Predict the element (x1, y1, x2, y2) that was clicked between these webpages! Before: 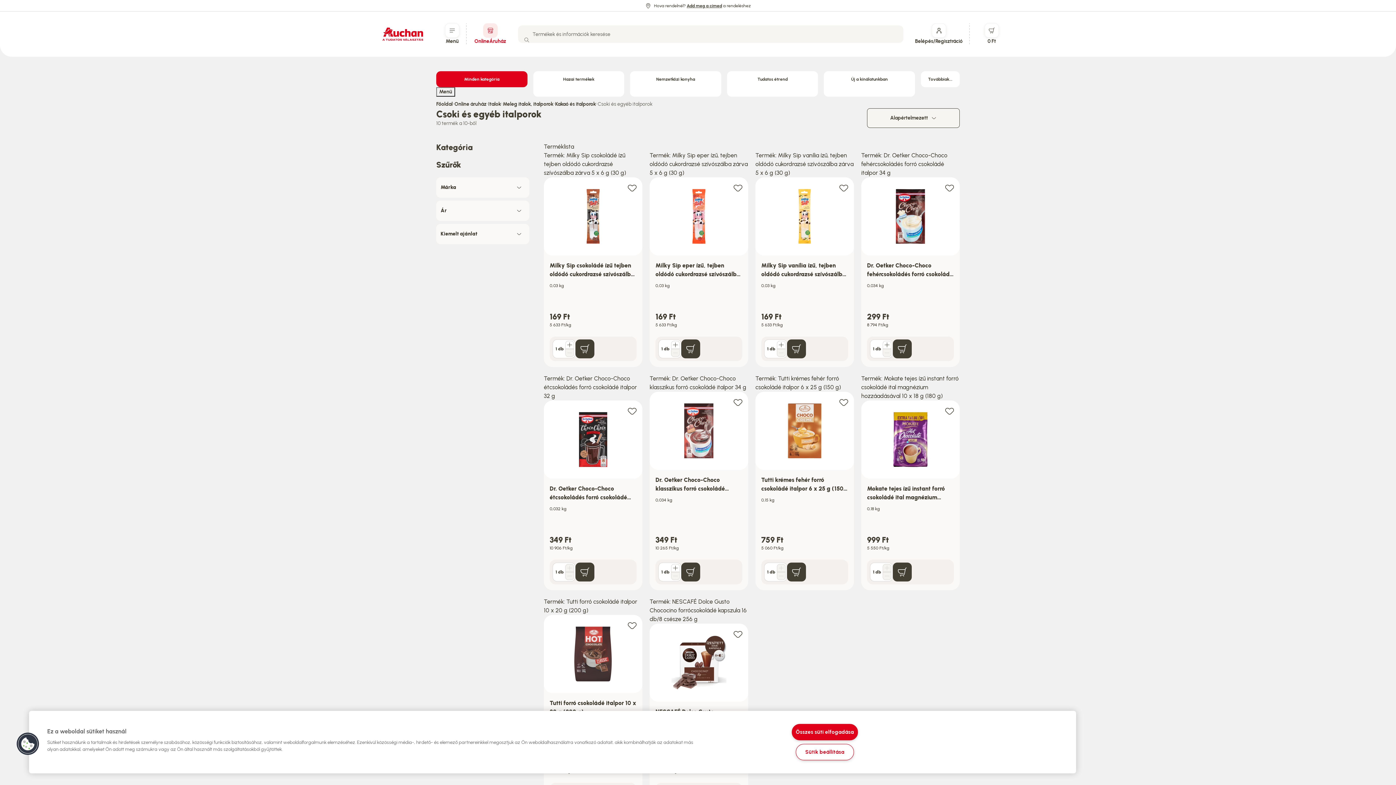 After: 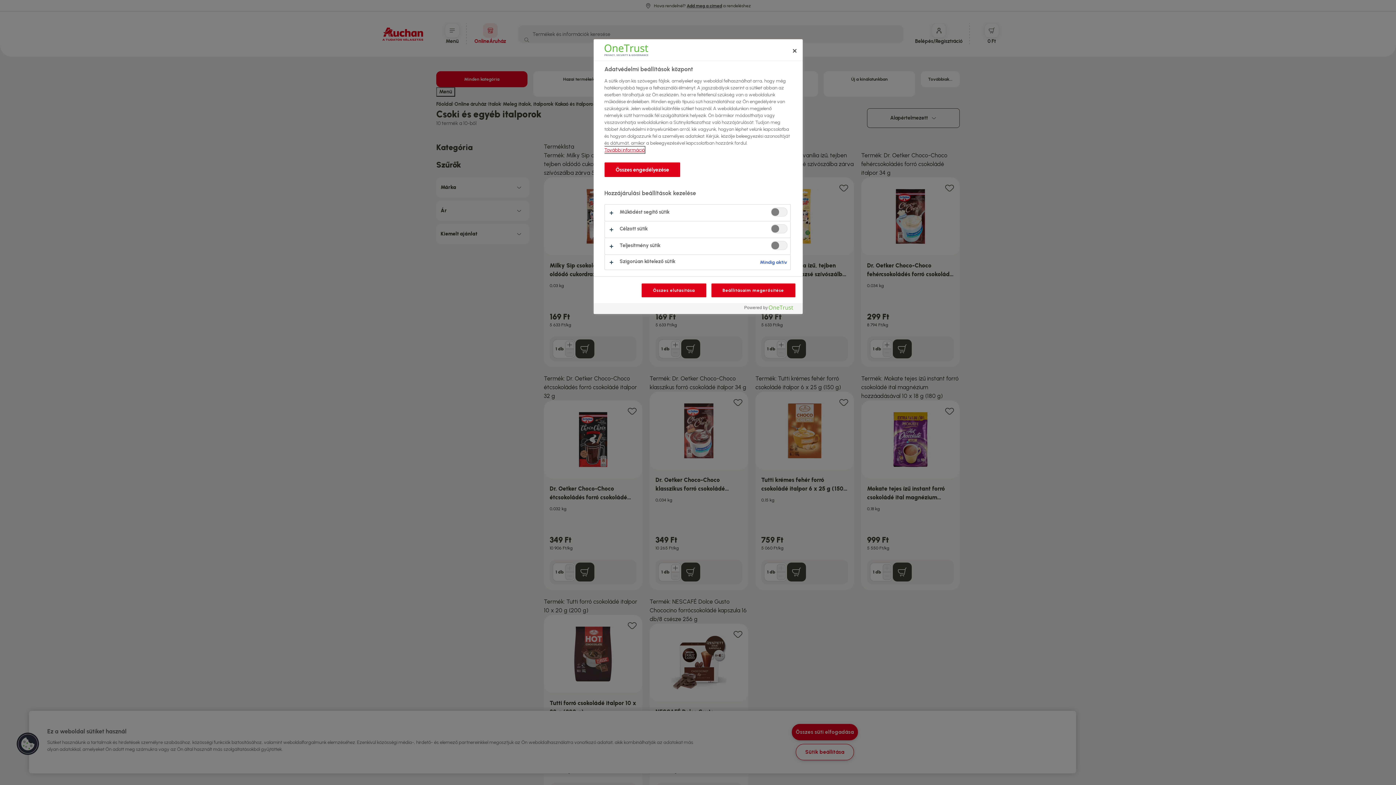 Action: label: Sütik beállítása bbox: (795, 744, 854, 760)